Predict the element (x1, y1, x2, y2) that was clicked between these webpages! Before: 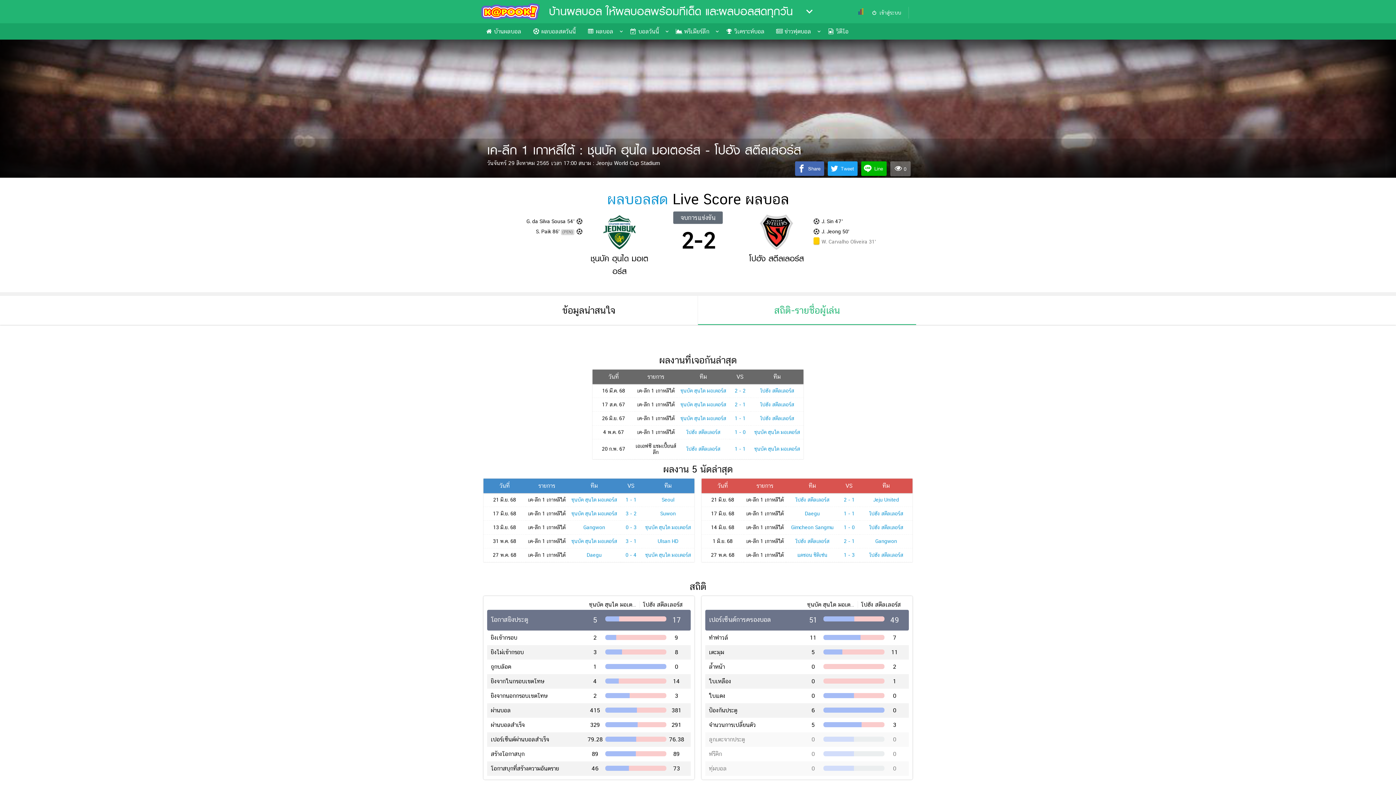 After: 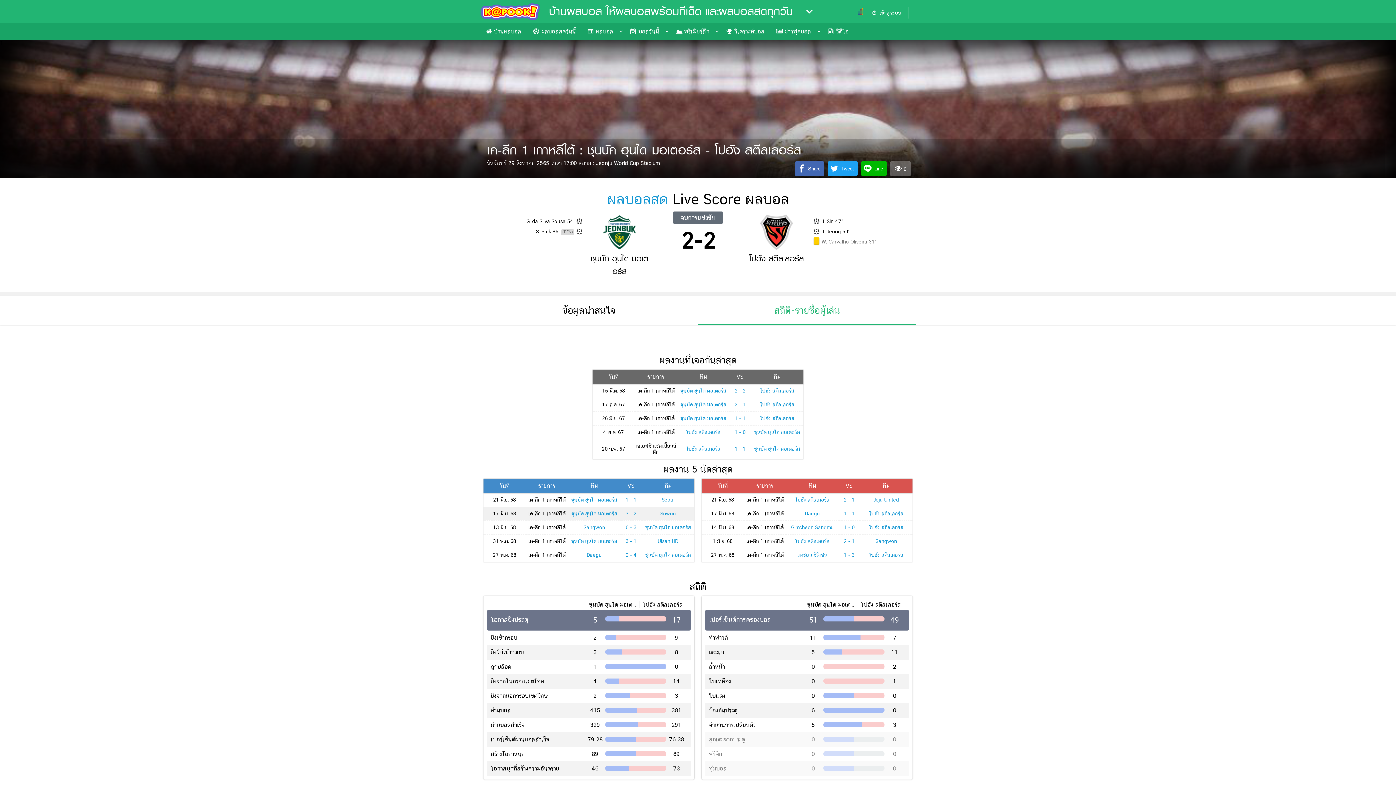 Action: bbox: (571, 510, 617, 516) label: ชุนบัค ฮุนได มอเตอร์ส